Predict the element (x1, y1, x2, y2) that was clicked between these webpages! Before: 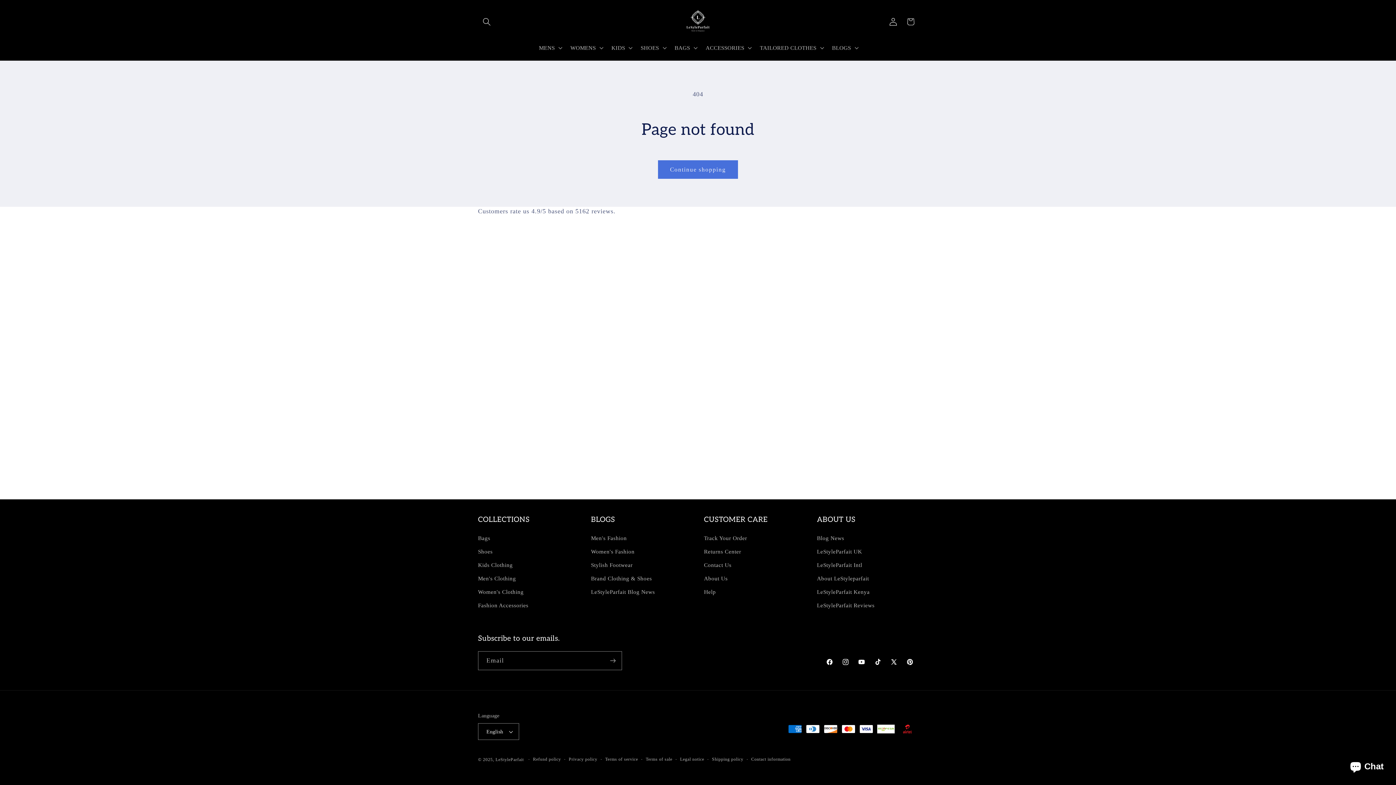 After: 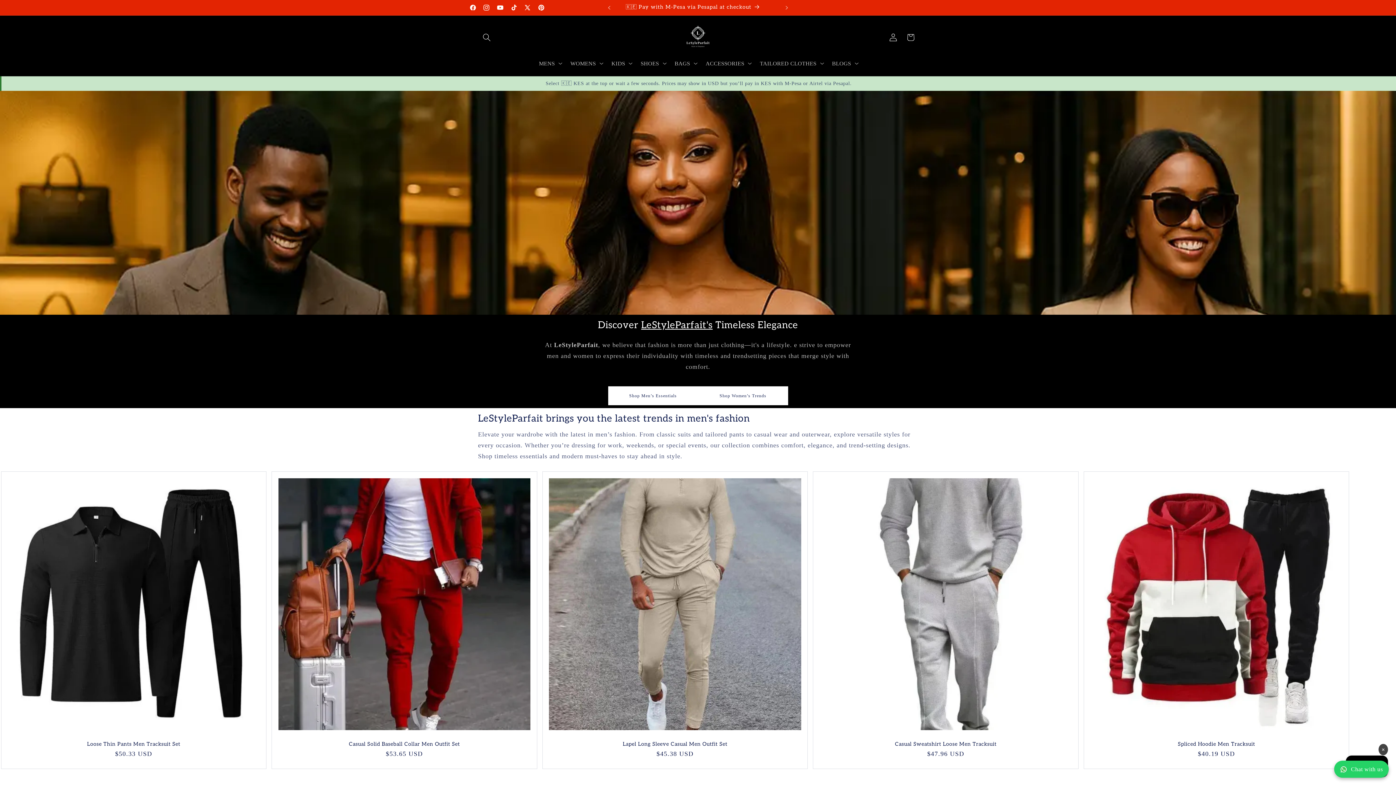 Action: bbox: (817, 545, 862, 558) label: LeStyleParfait UK